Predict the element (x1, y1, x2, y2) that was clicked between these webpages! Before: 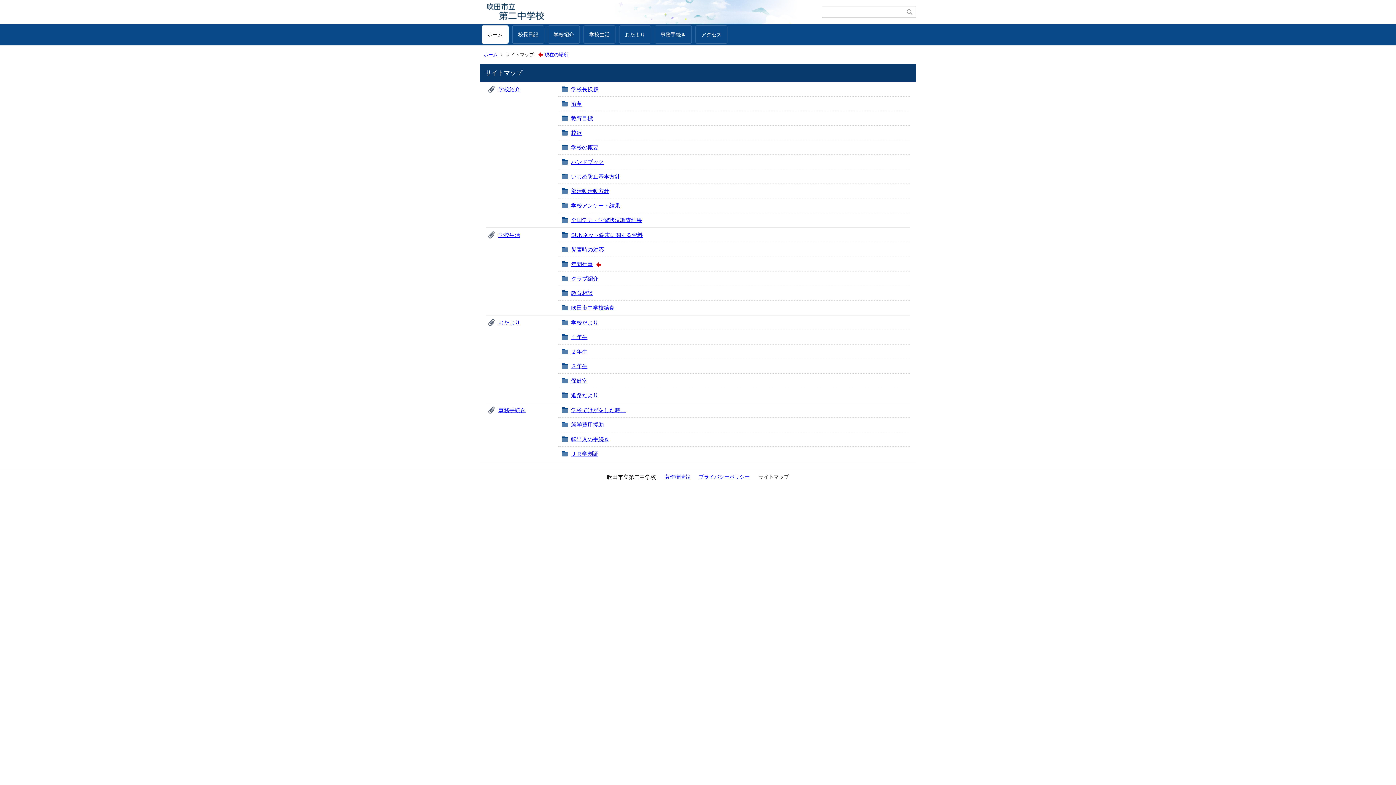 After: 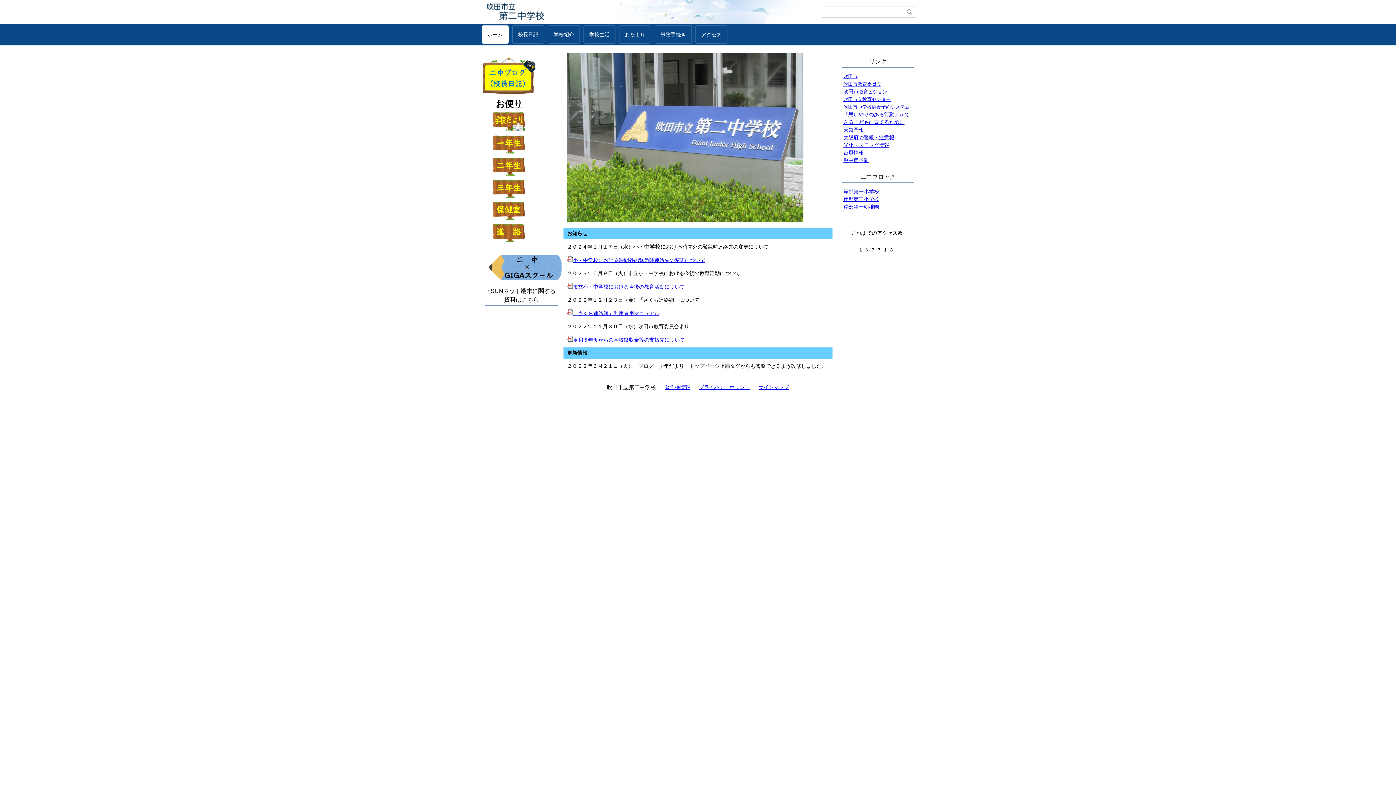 Action: label: ホーム bbox: (483, 52, 497, 57)